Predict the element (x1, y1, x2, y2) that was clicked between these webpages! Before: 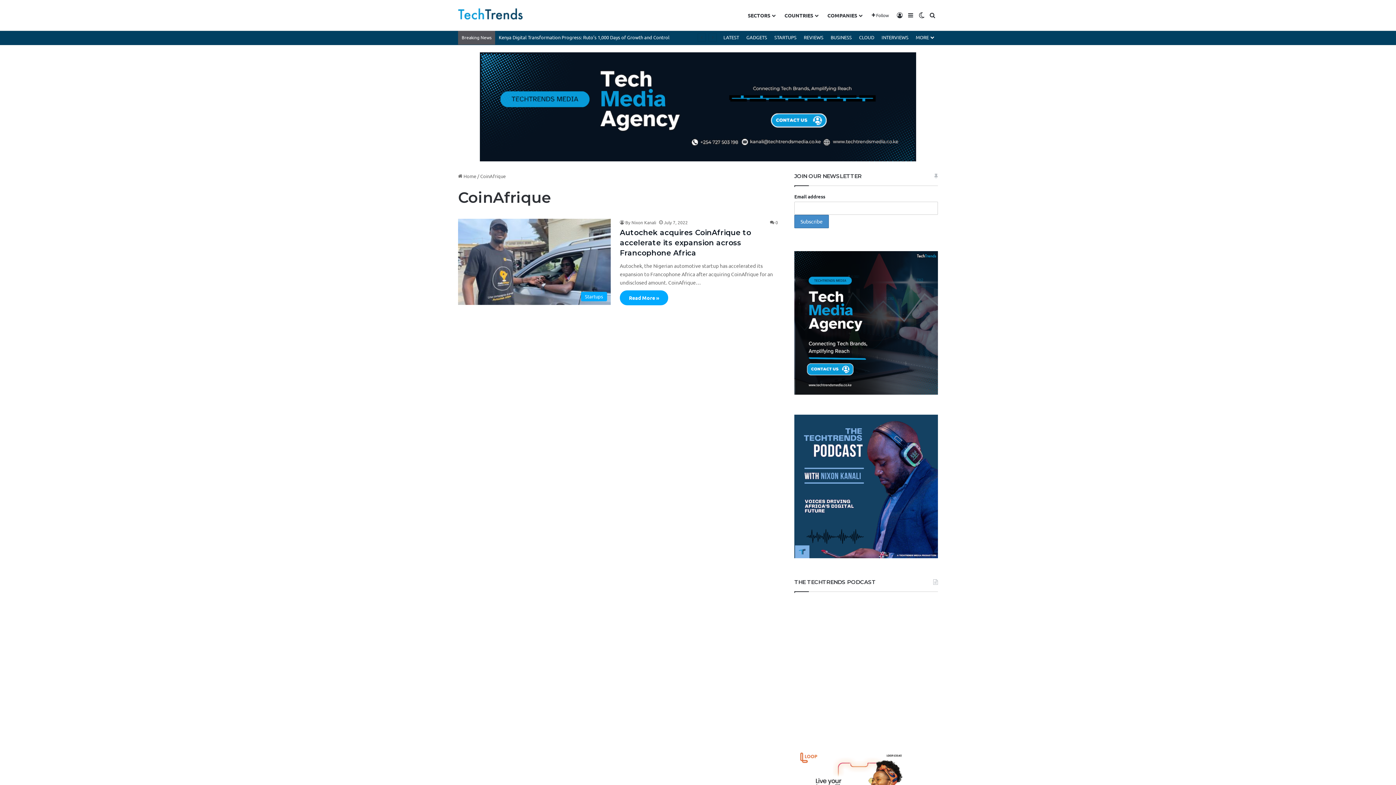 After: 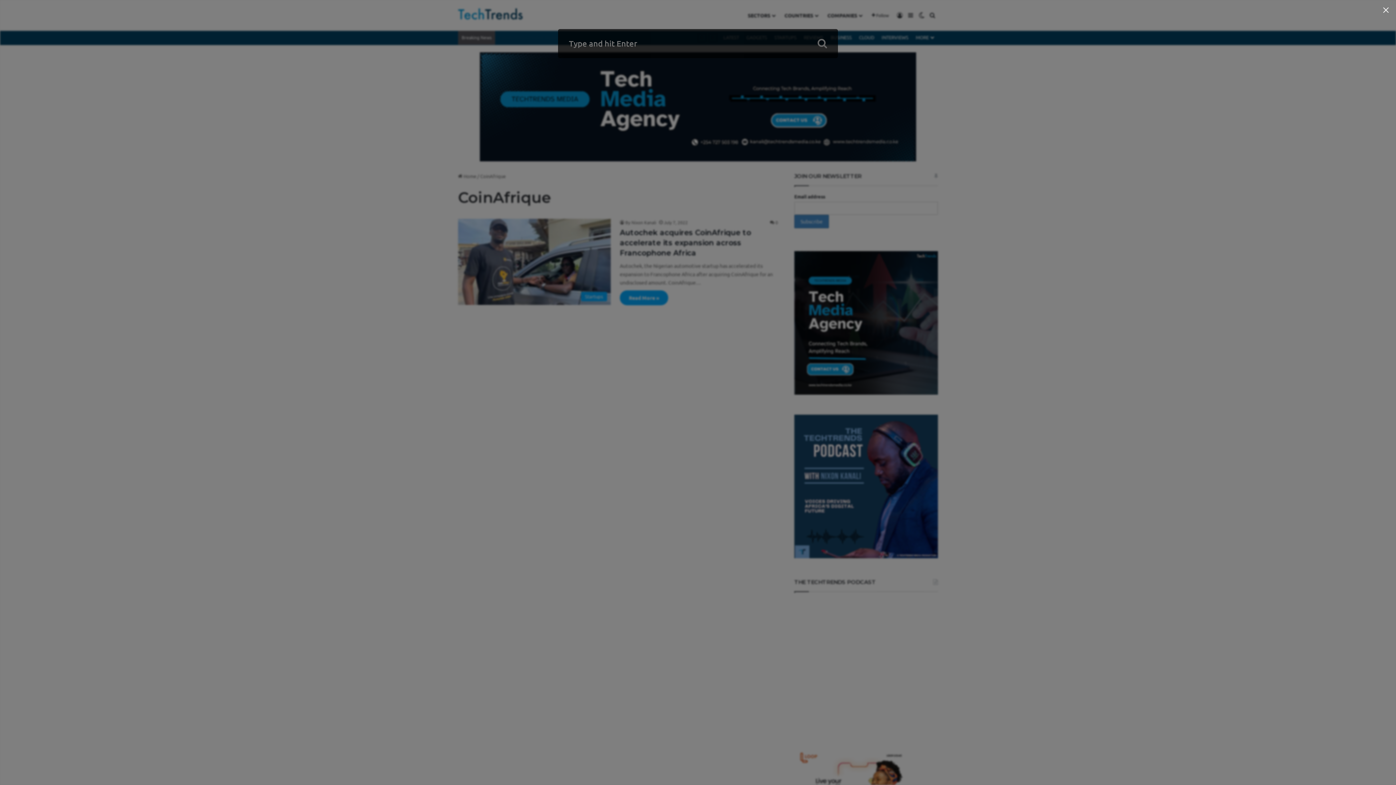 Action: bbox: (927, 0, 938, 30) label: Search for